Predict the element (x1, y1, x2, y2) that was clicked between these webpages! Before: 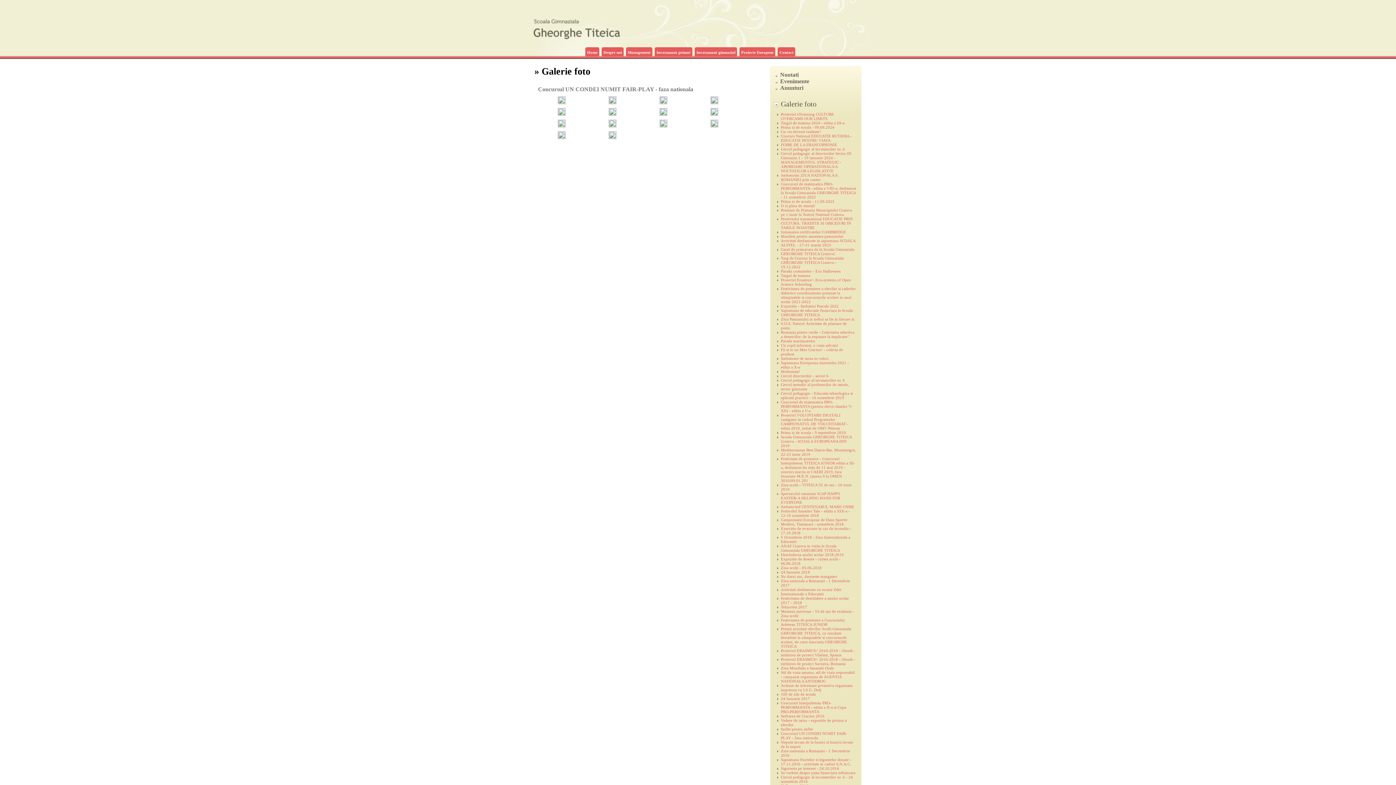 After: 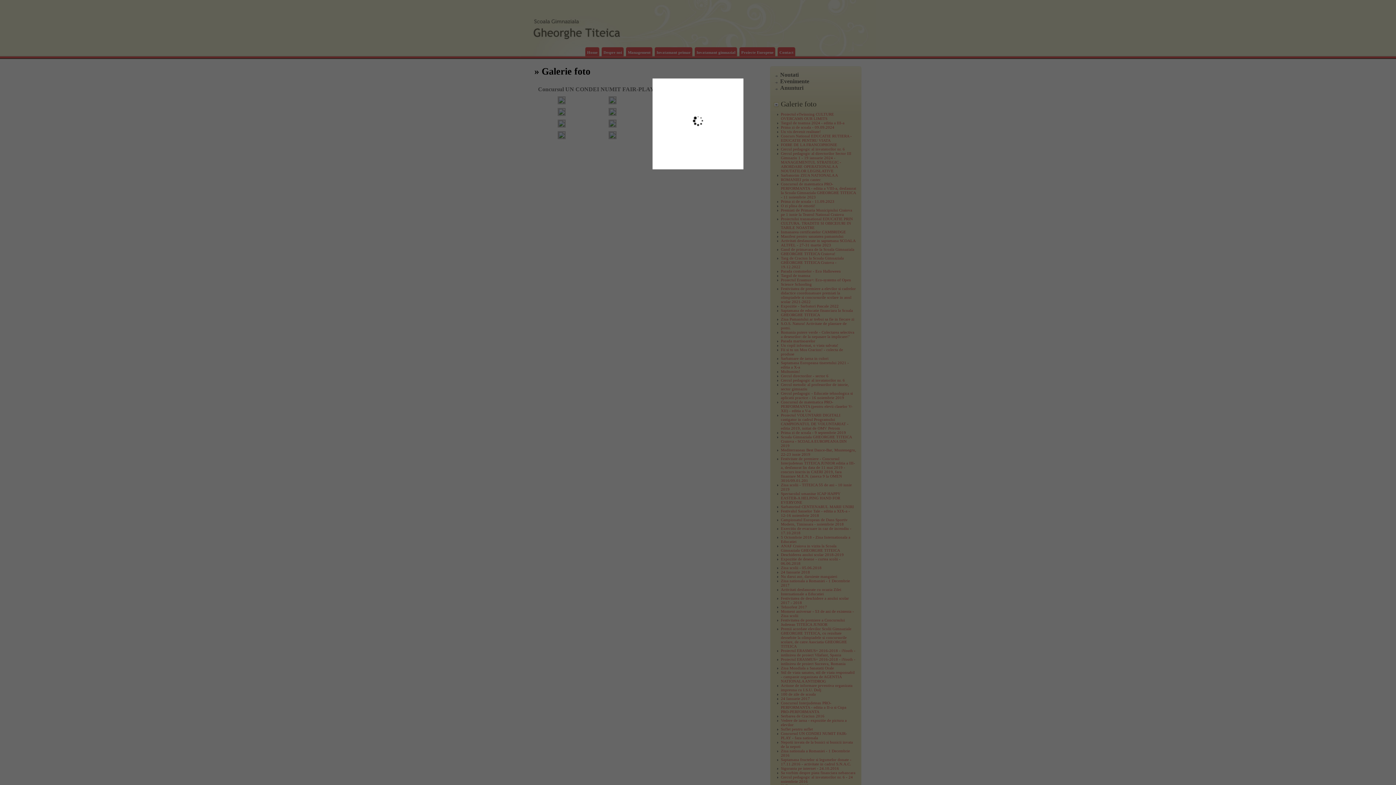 Action: bbox: (557, 135, 565, 140)